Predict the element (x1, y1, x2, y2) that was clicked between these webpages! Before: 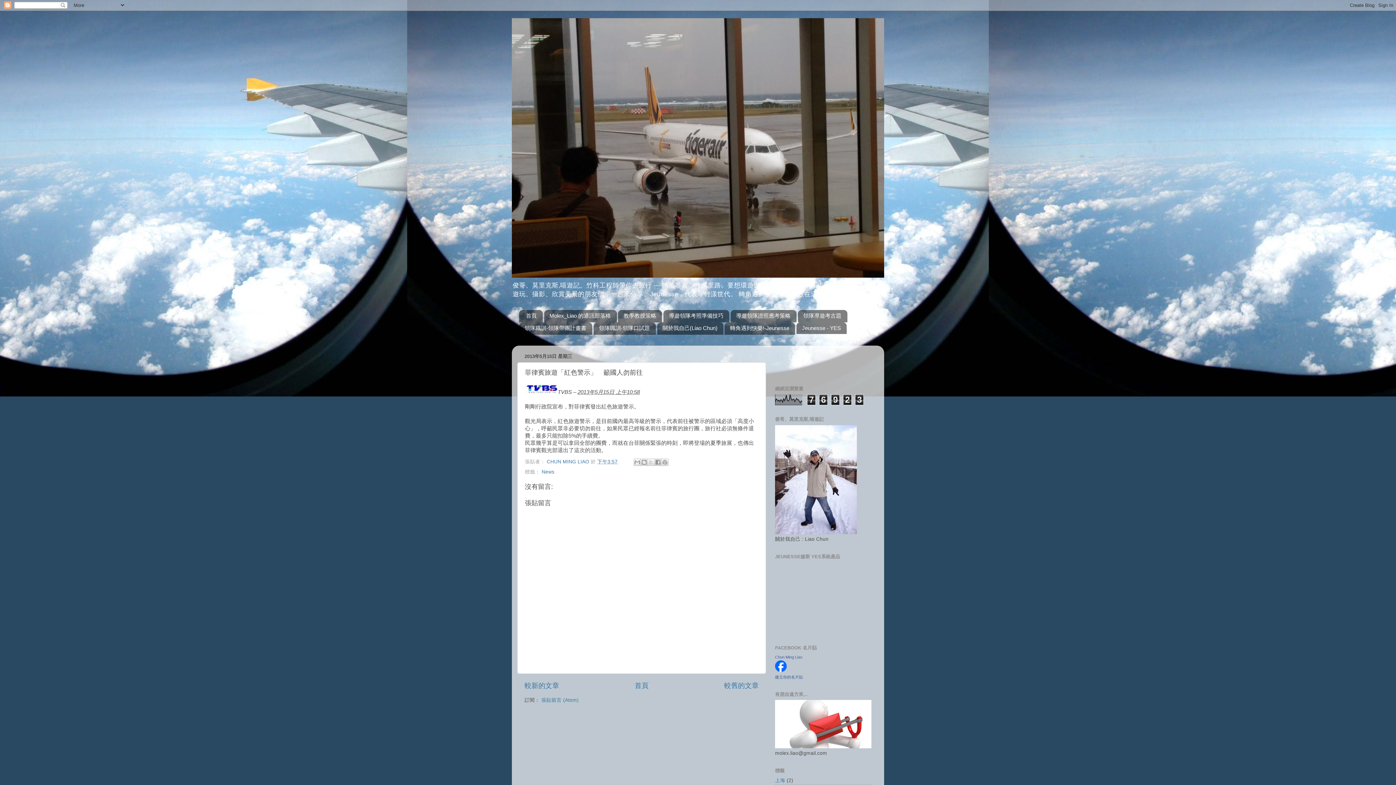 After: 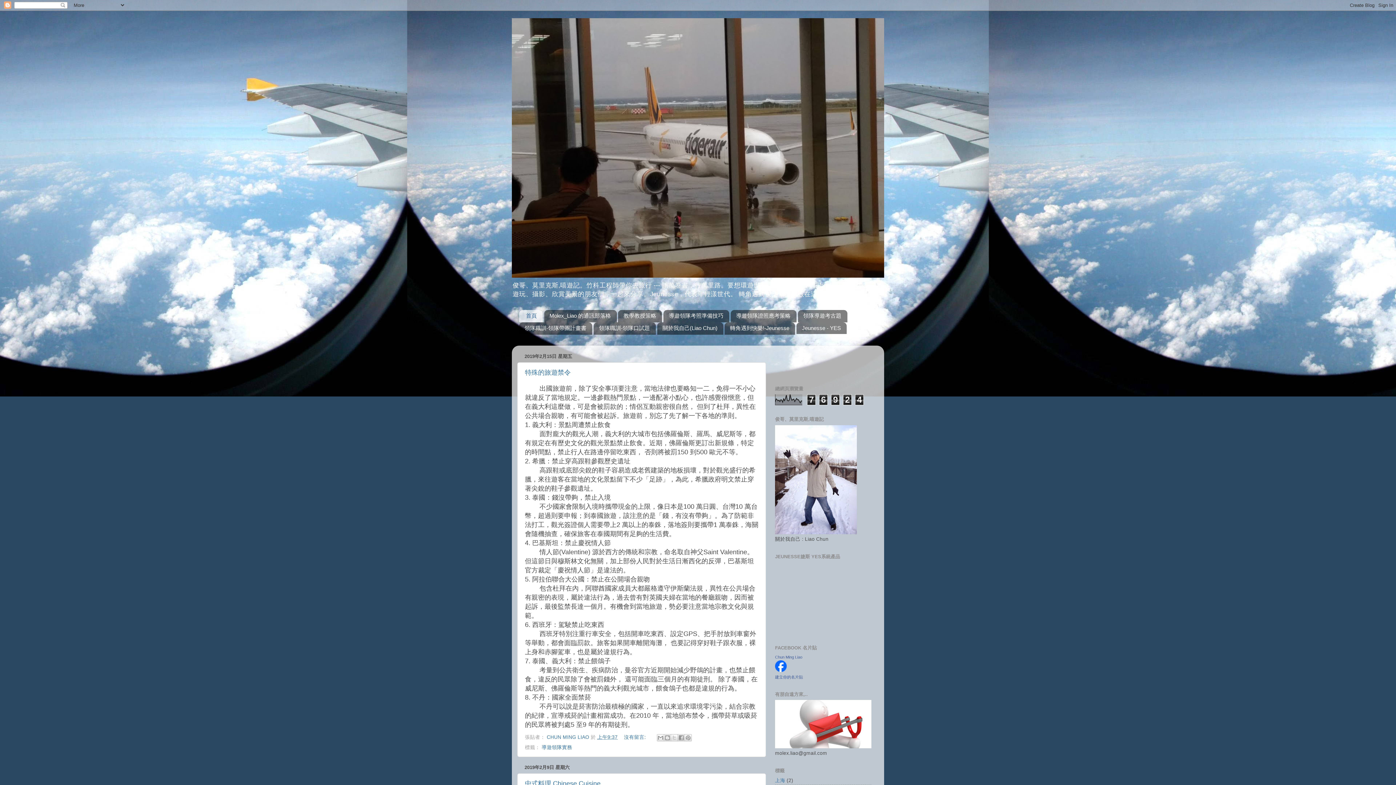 Action: label: 首頁 bbox: (519, 310, 542, 322)